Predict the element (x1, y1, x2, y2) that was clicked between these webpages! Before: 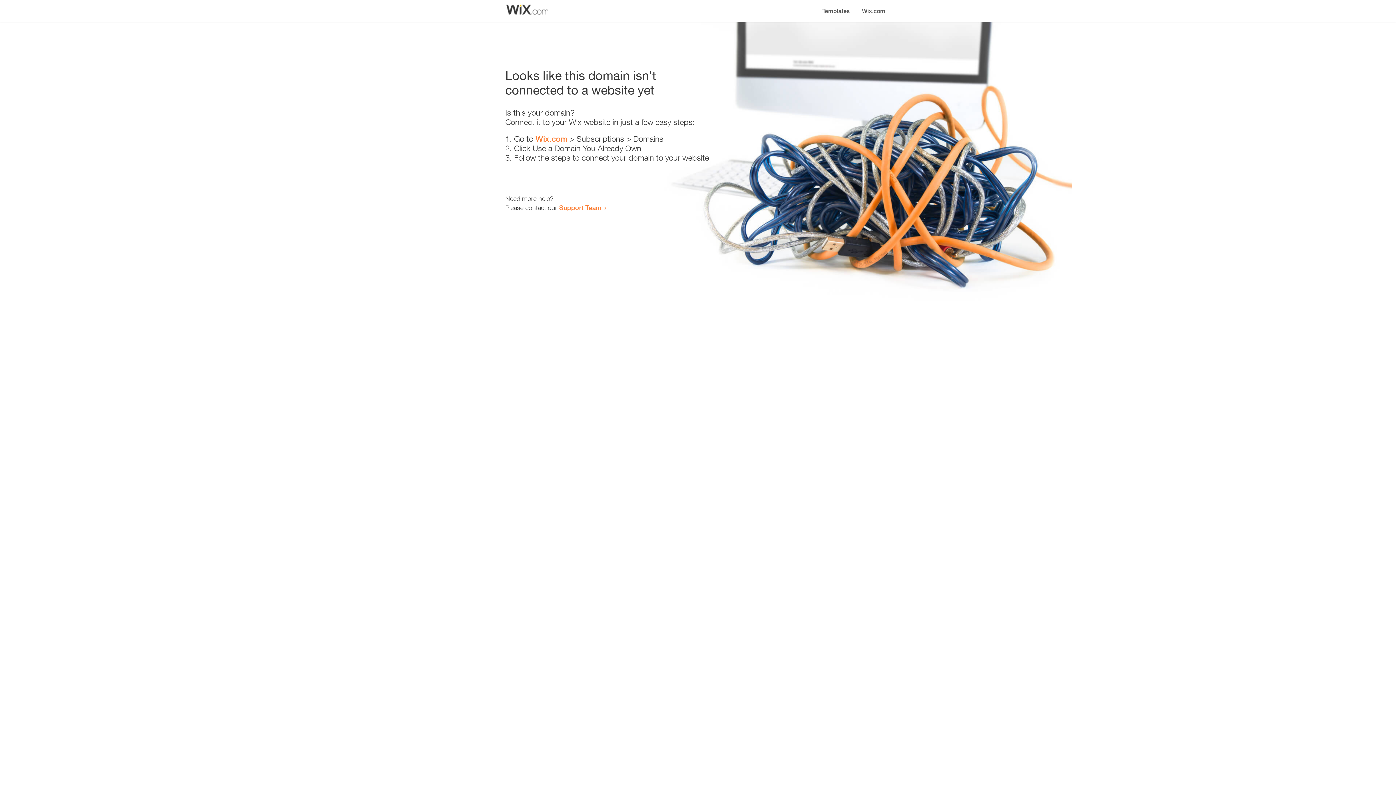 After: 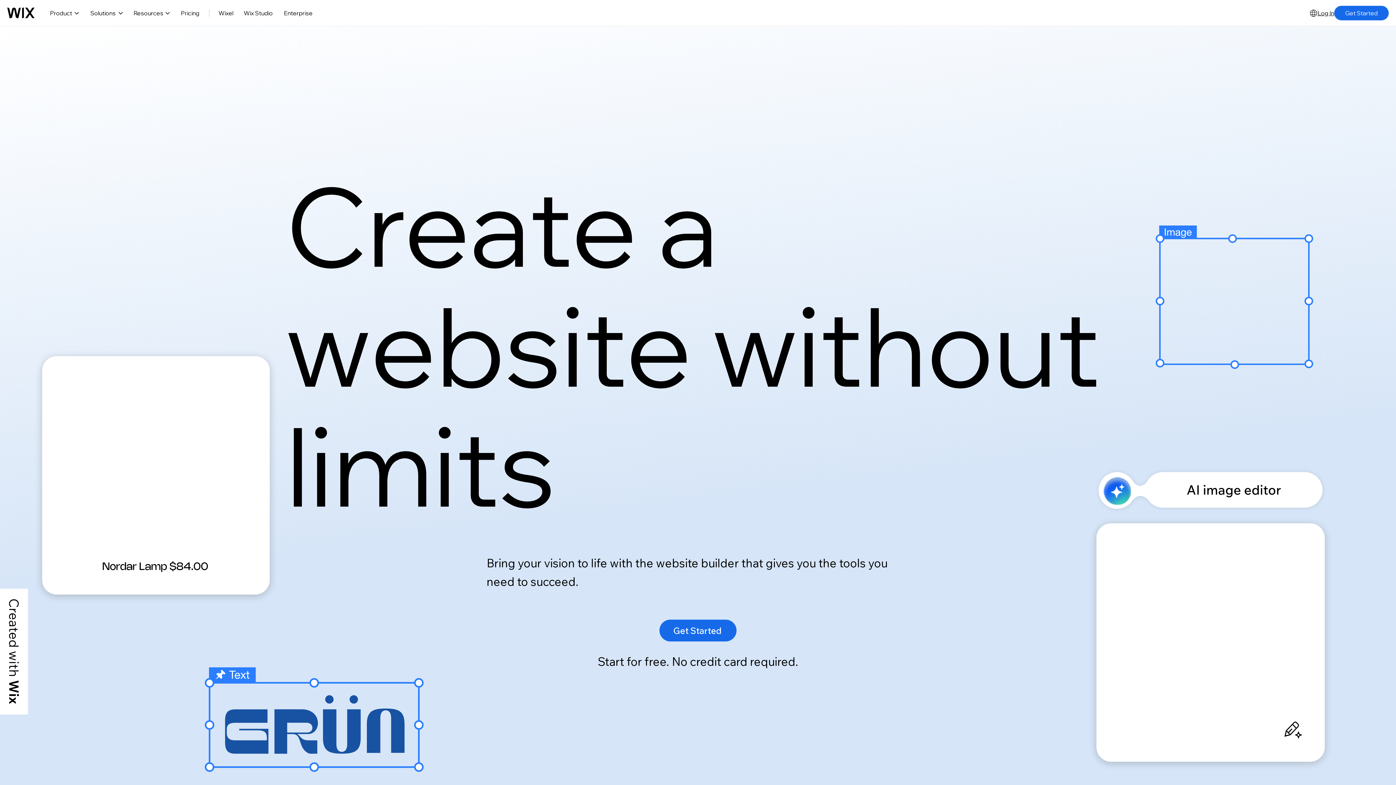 Action: bbox: (535, 134, 567, 143) label: Wix.com